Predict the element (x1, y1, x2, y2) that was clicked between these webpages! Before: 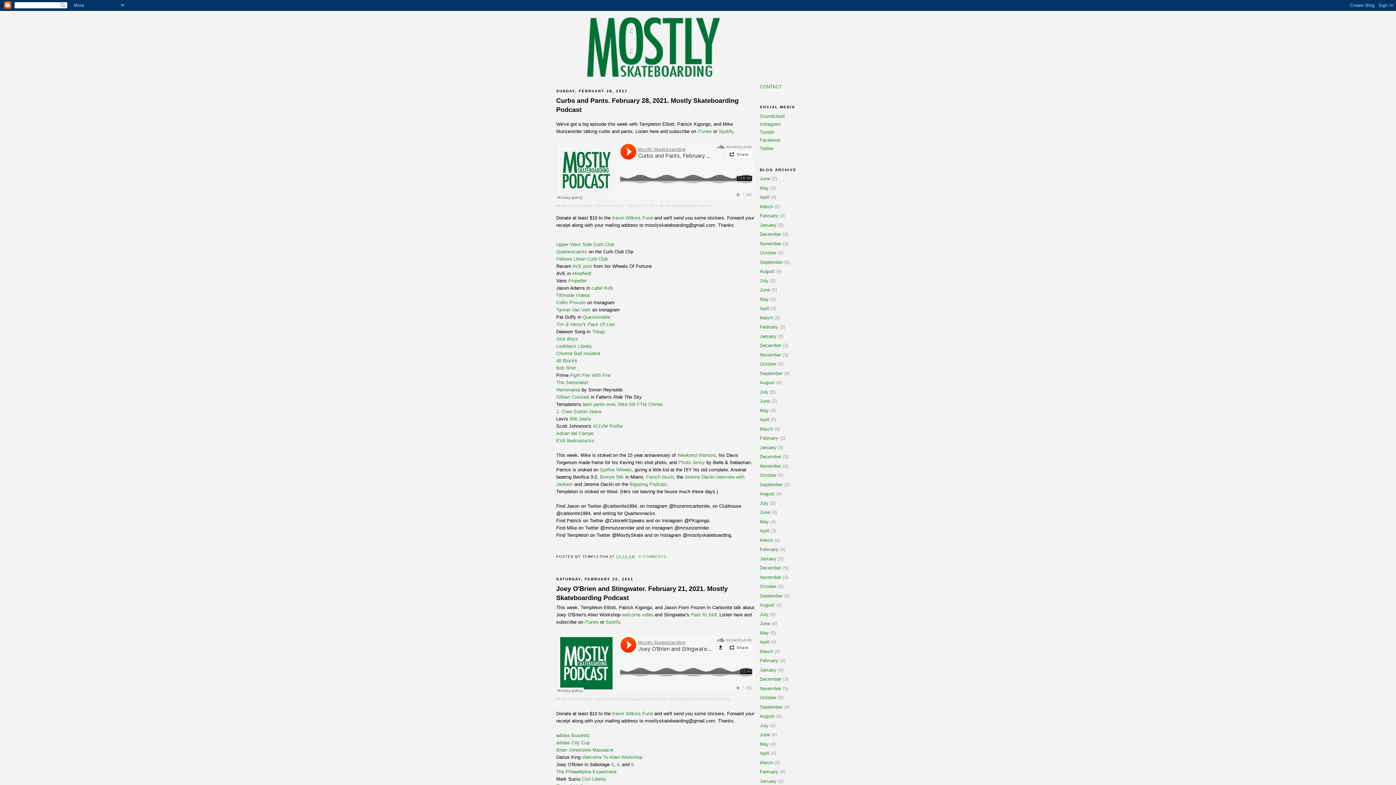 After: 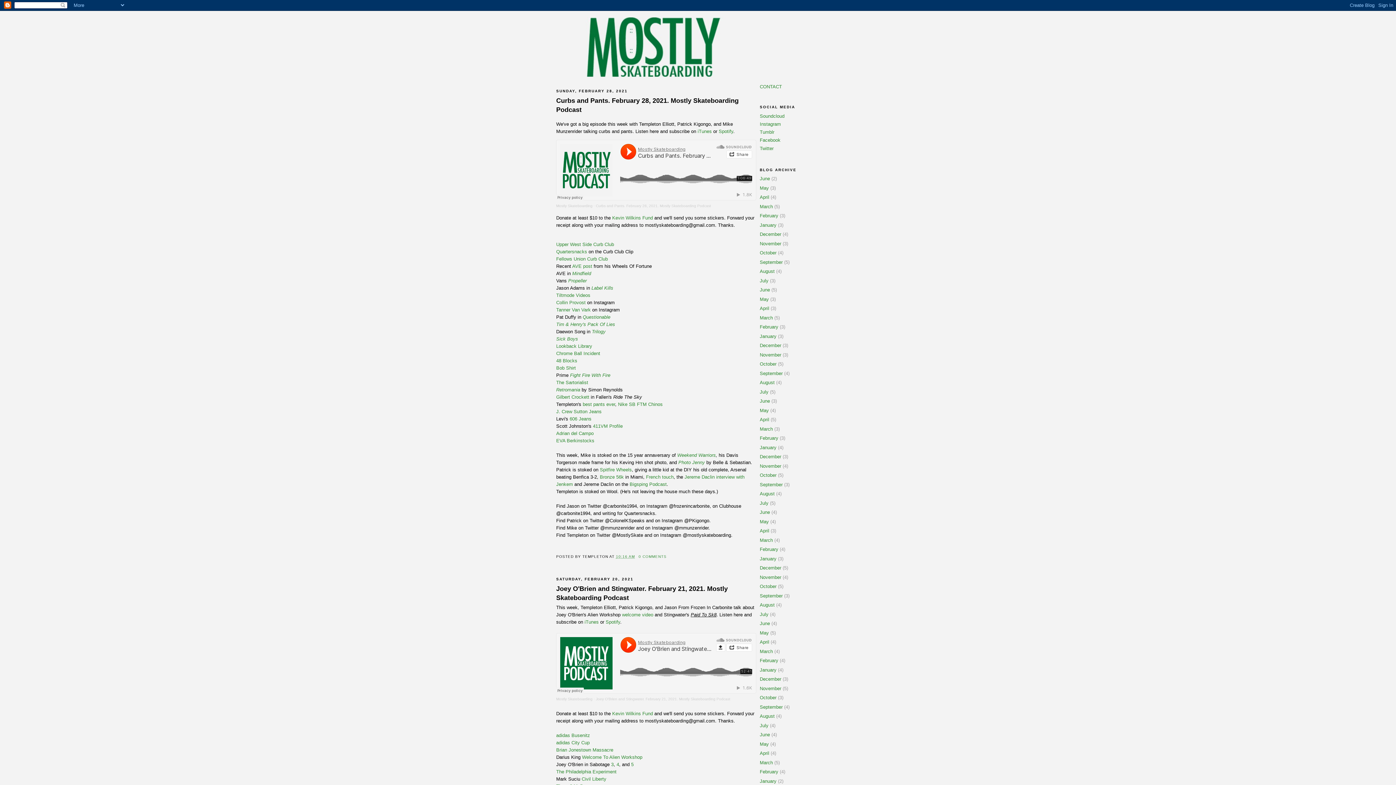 Action: bbox: (690, 612, 716, 617) label: Paid To Sk8